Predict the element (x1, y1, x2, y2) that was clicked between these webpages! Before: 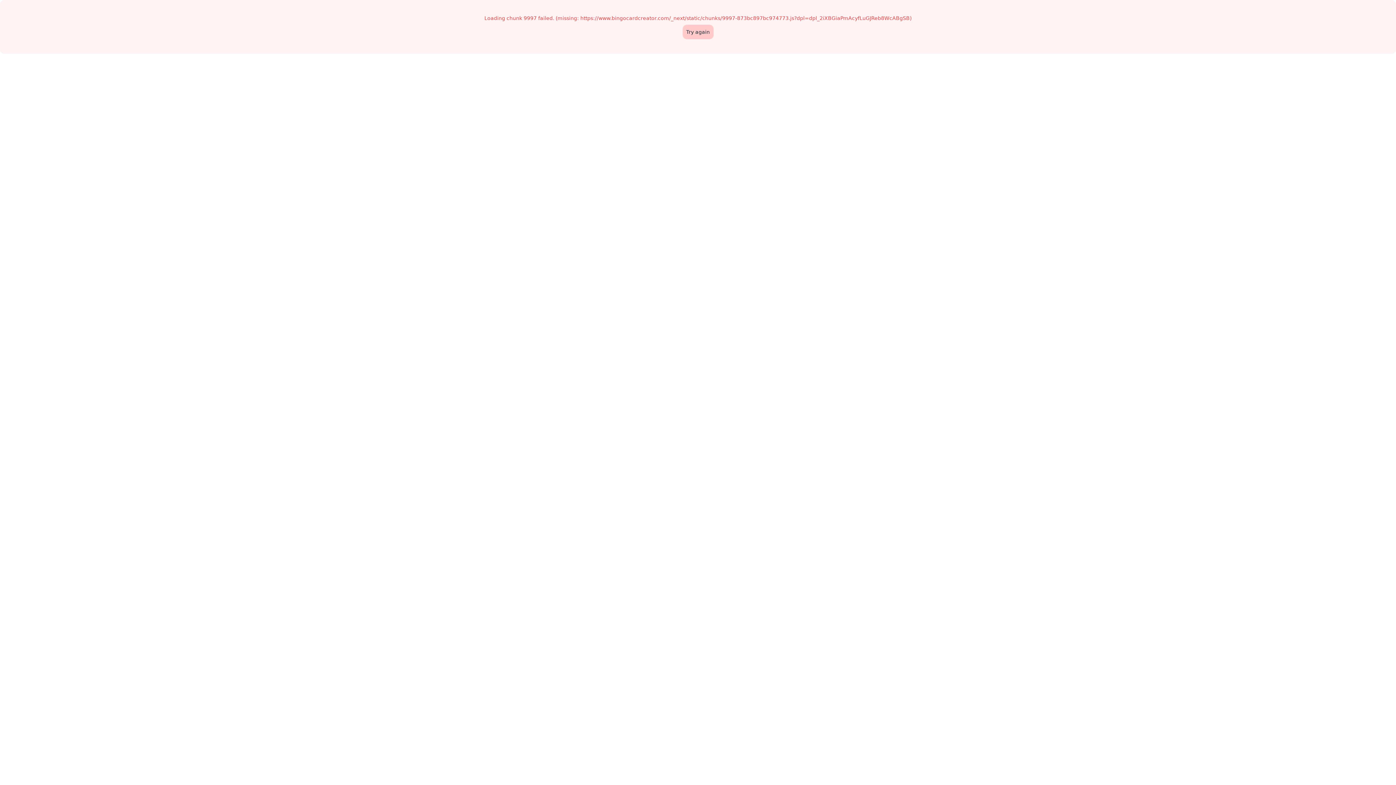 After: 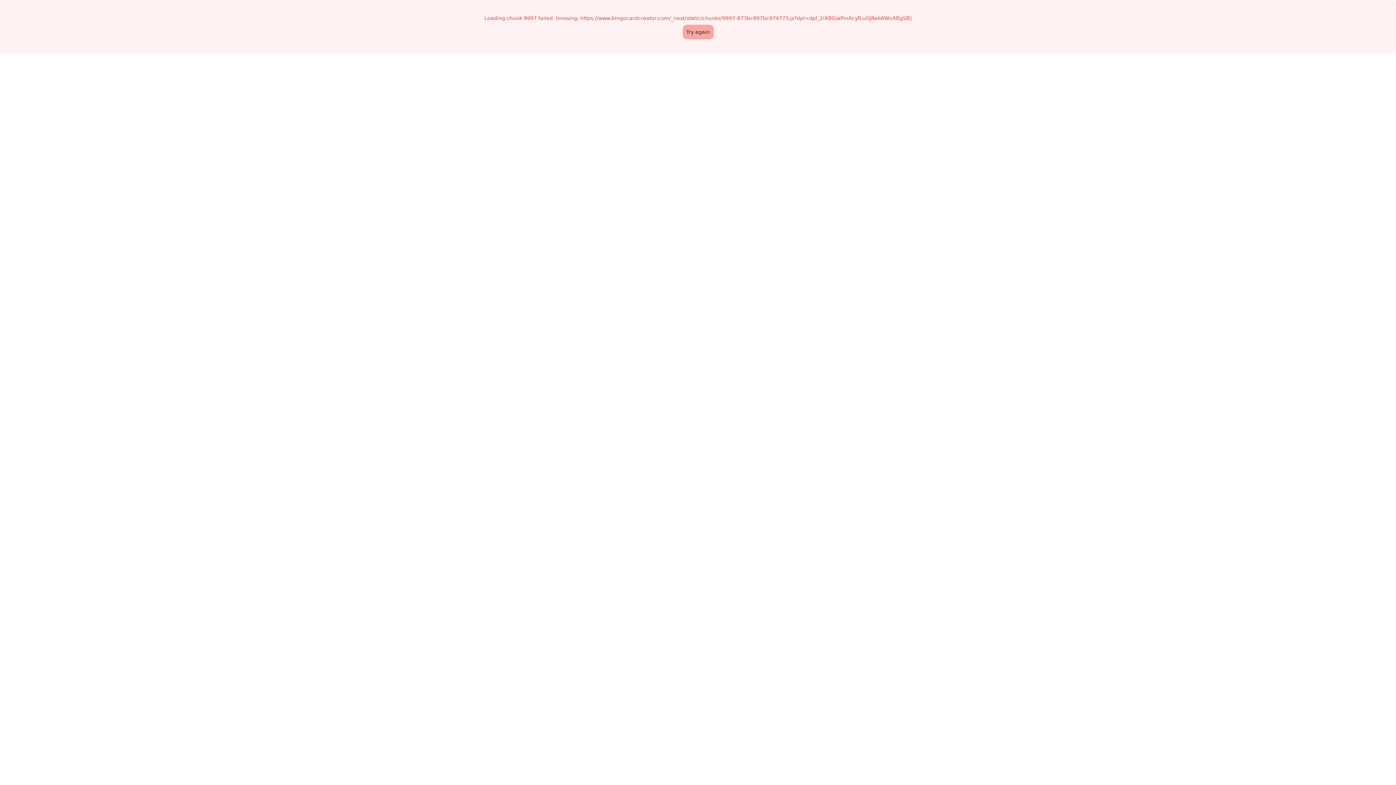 Action: label: Try again bbox: (682, 24, 713, 39)